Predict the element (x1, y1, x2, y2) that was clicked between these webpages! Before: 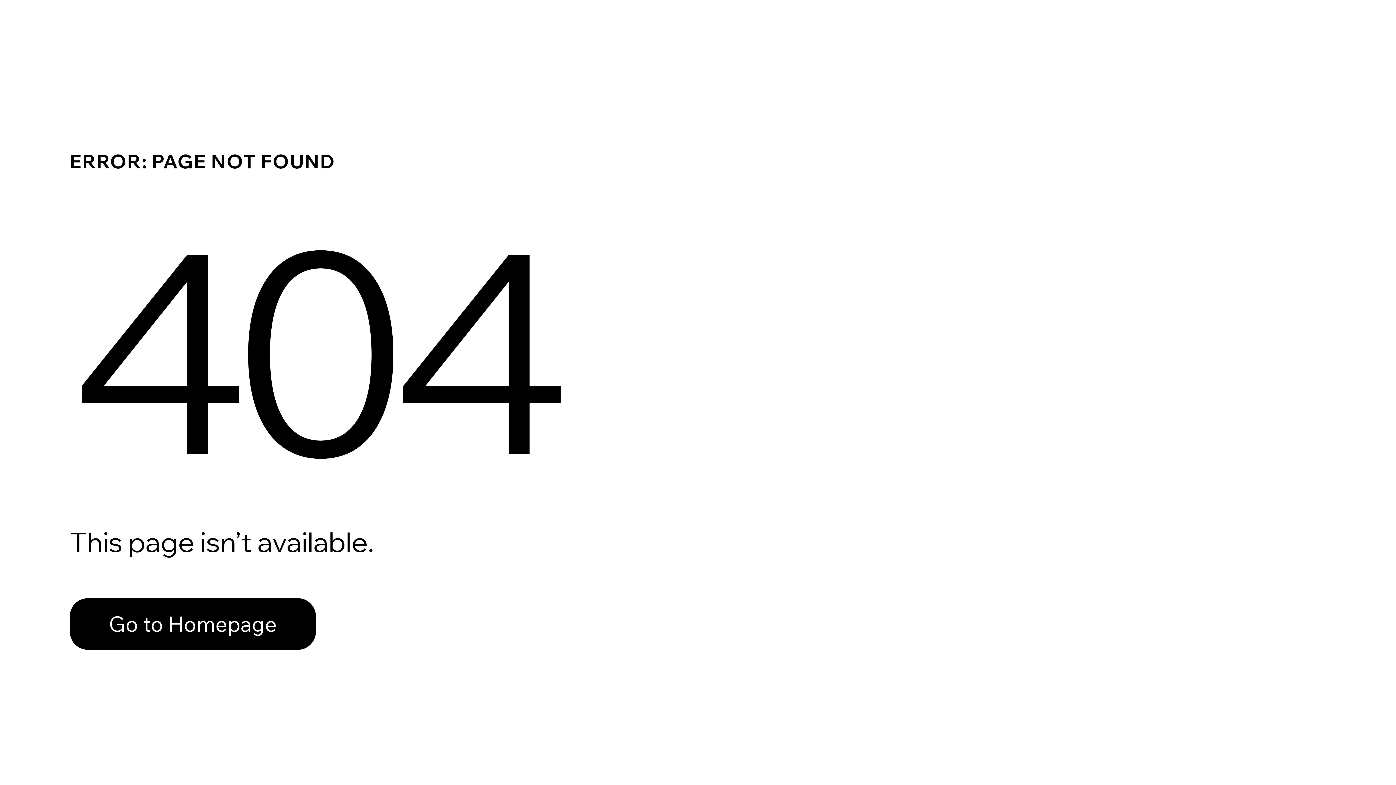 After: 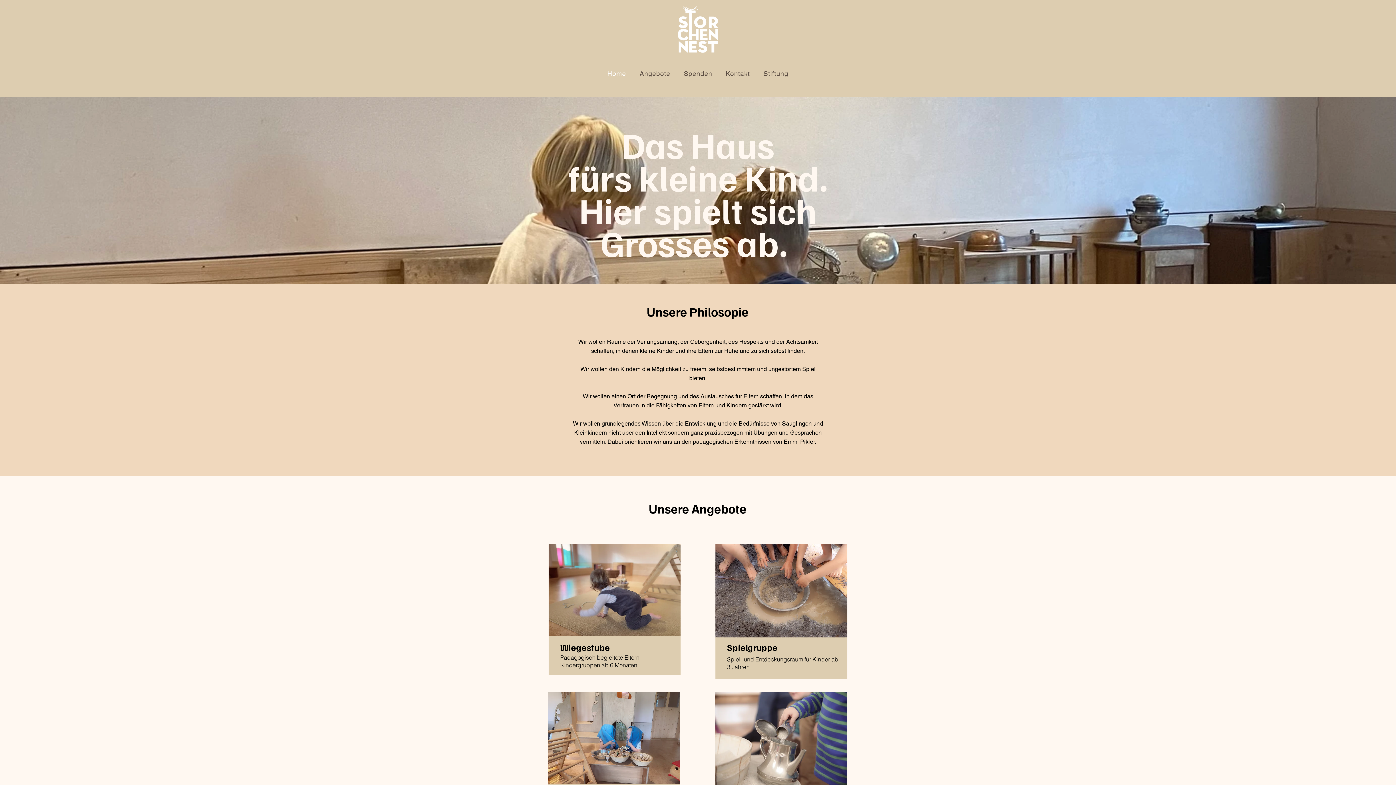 Action: bbox: (69, 598, 316, 650) label: Go to Homepage